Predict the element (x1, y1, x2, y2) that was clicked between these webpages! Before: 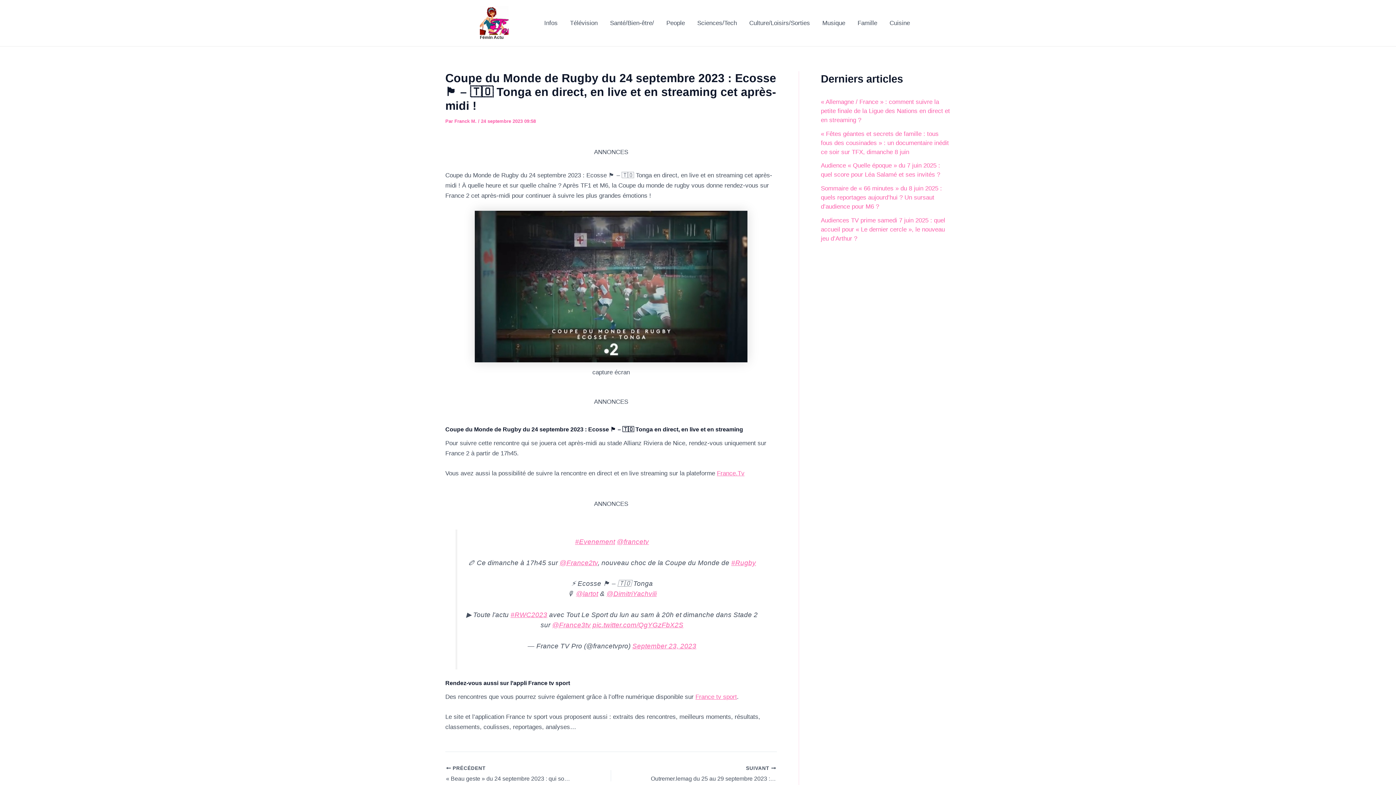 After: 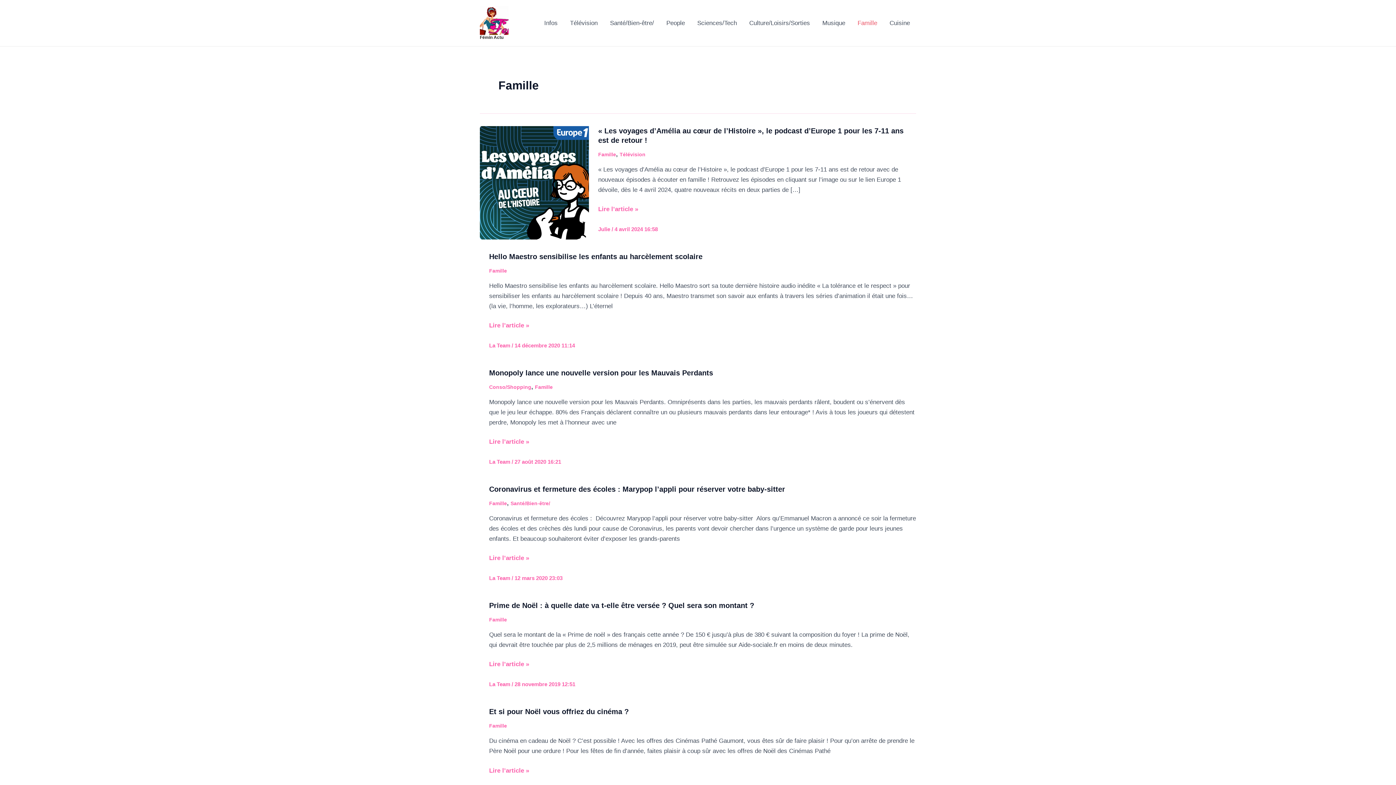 Action: bbox: (851, 14, 883, 32) label: Famille